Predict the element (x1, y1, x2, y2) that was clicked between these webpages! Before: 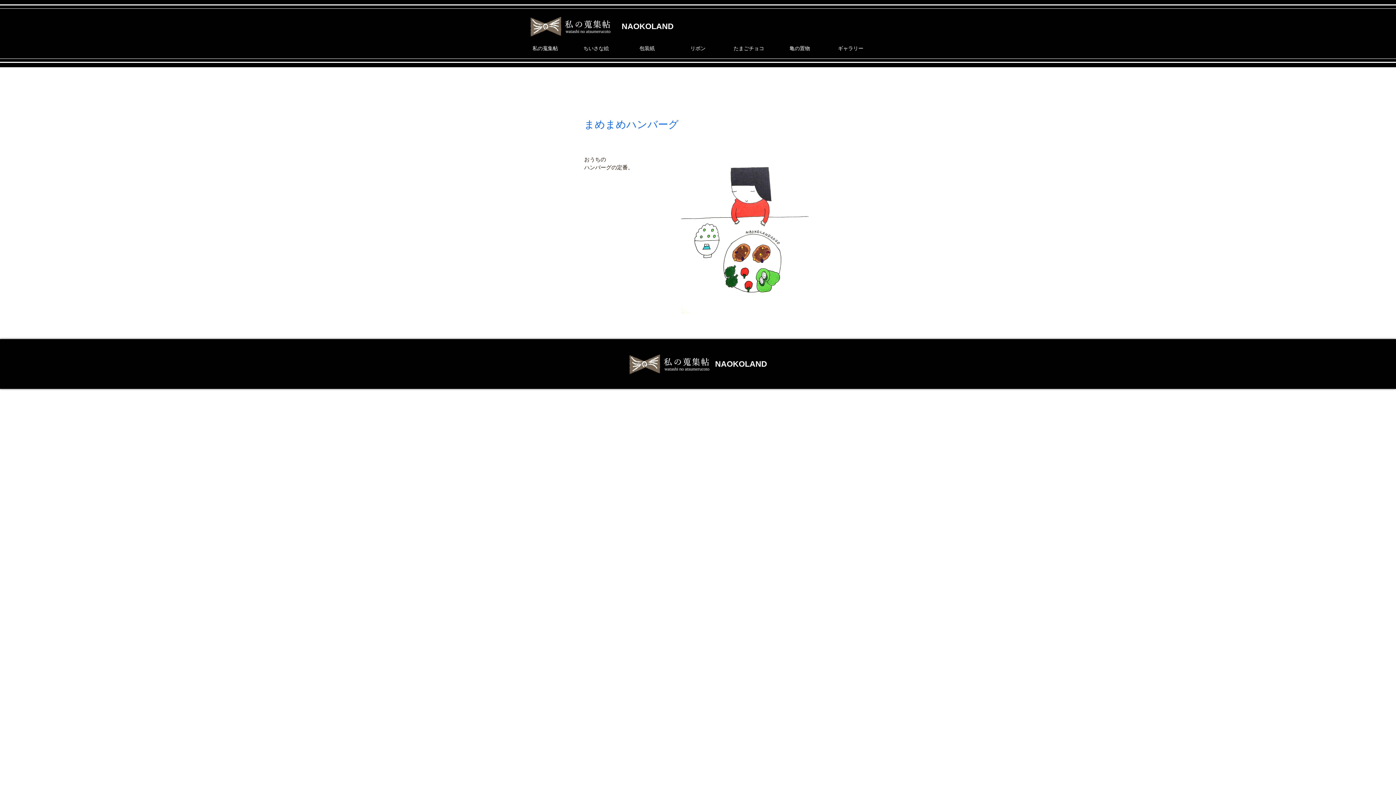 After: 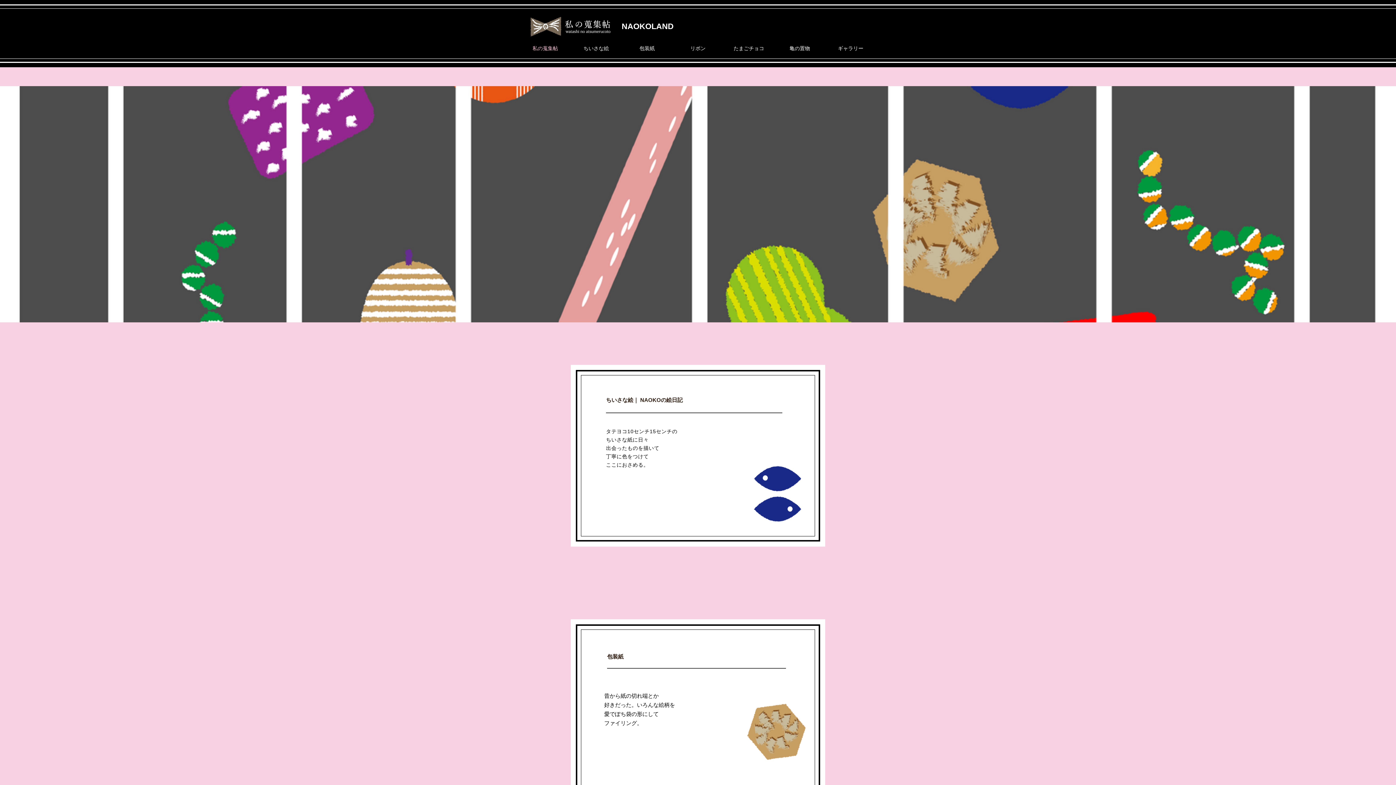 Action: bbox: (530, 16, 610, 36)